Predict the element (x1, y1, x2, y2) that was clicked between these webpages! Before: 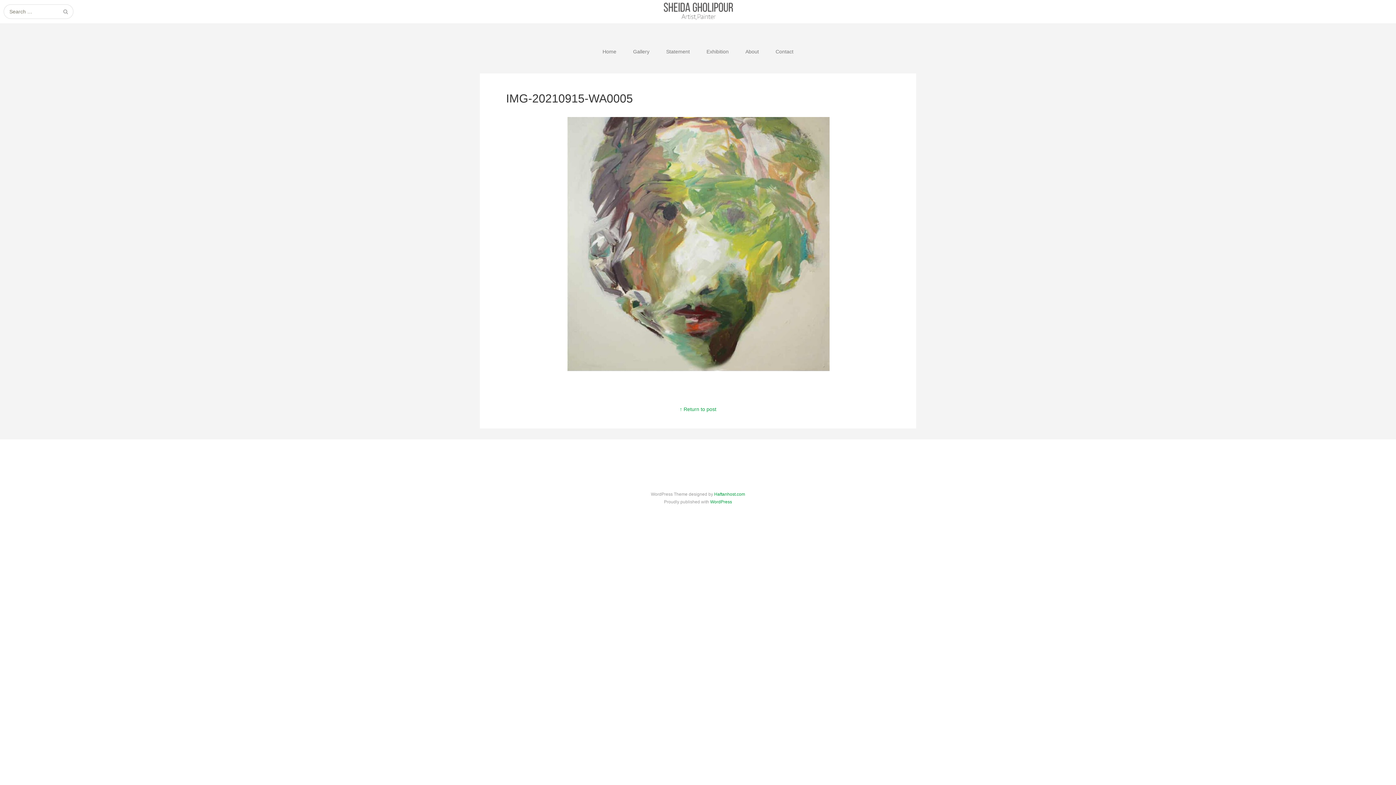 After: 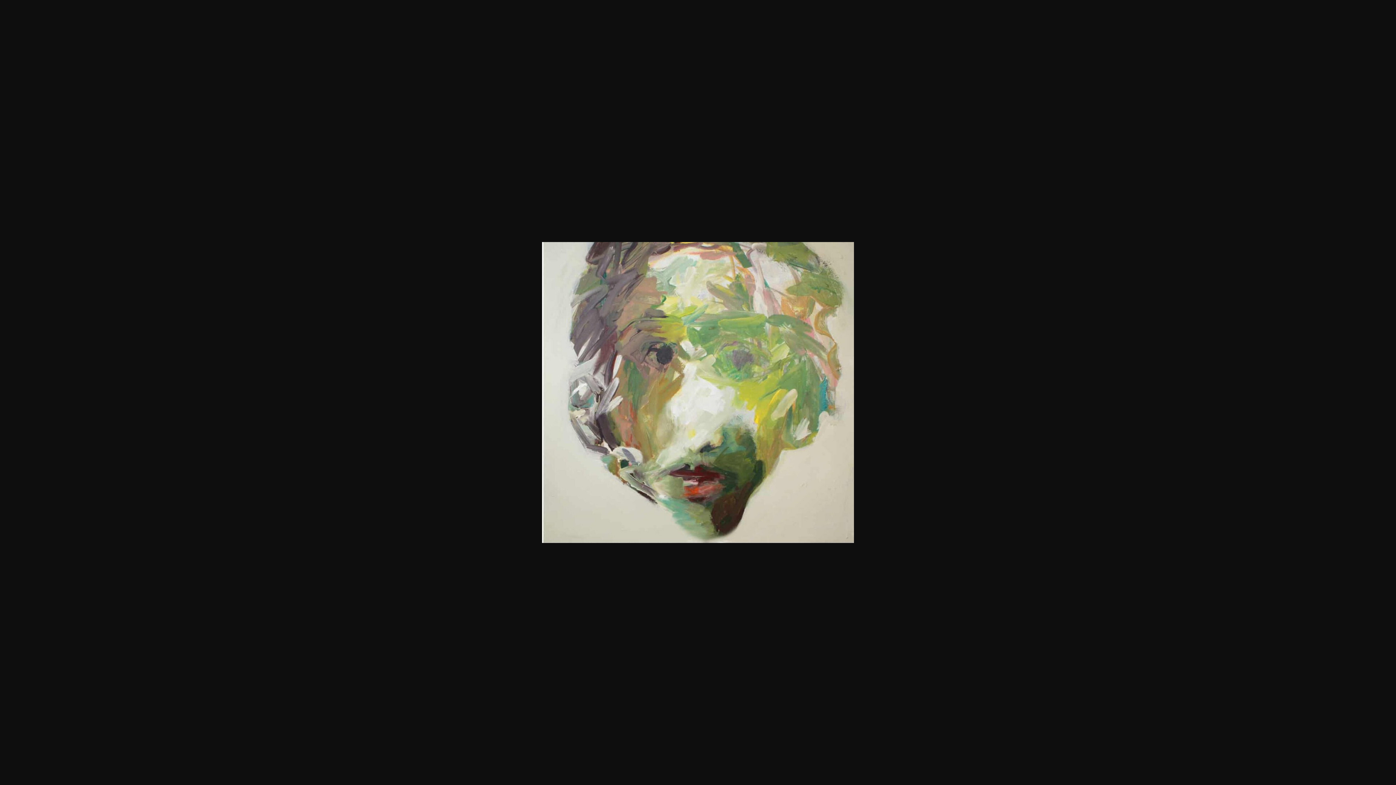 Action: bbox: (566, 366, 829, 372)